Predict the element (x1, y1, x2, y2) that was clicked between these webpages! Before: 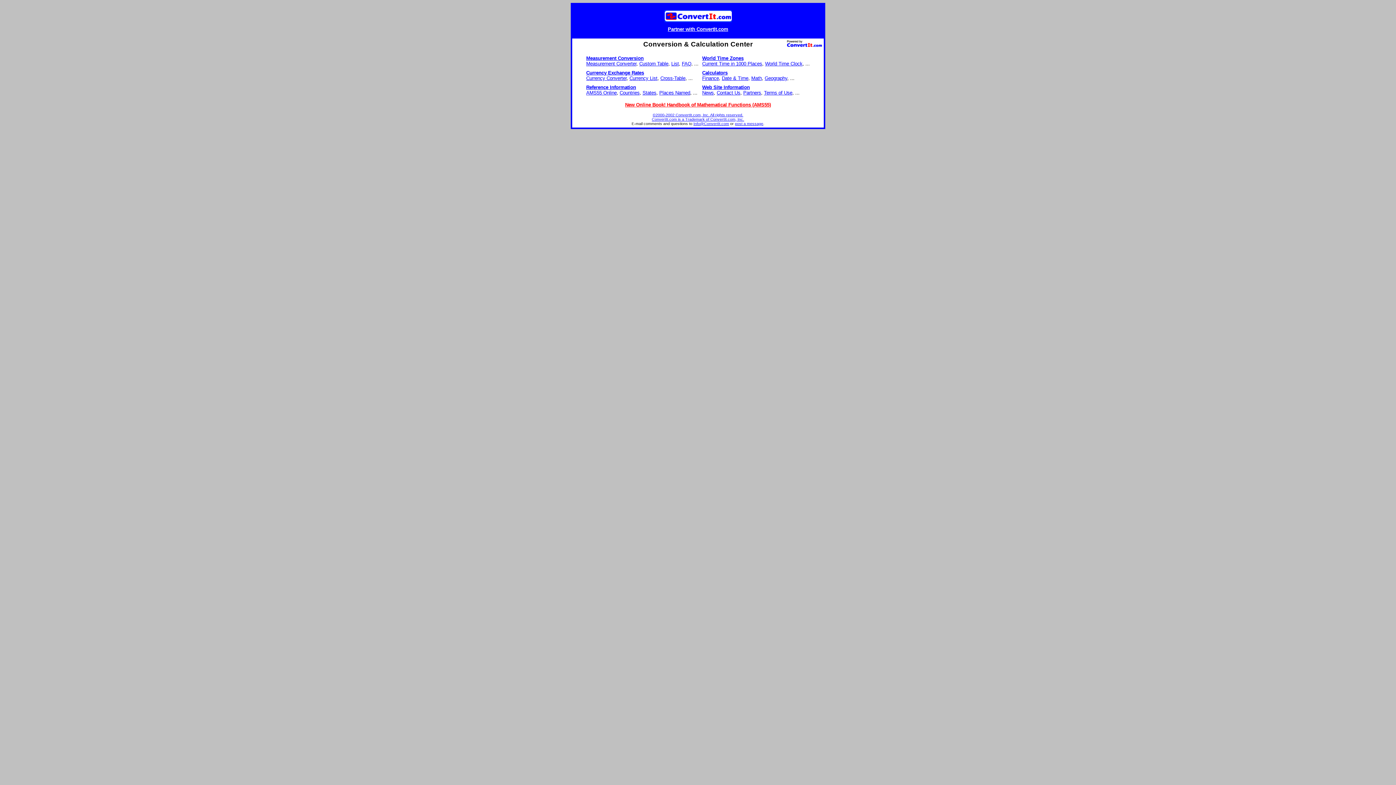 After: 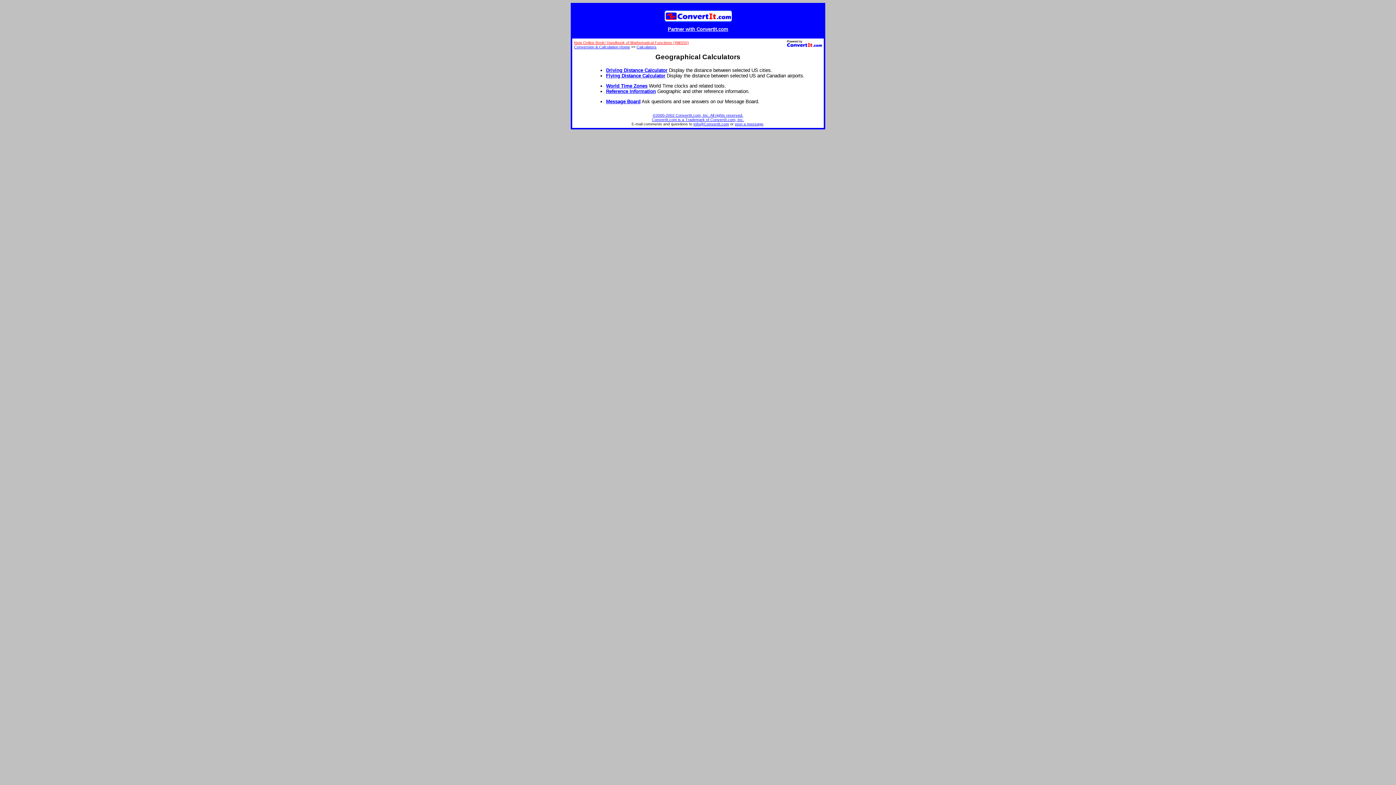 Action: label: Geography bbox: (764, 75, 787, 81)